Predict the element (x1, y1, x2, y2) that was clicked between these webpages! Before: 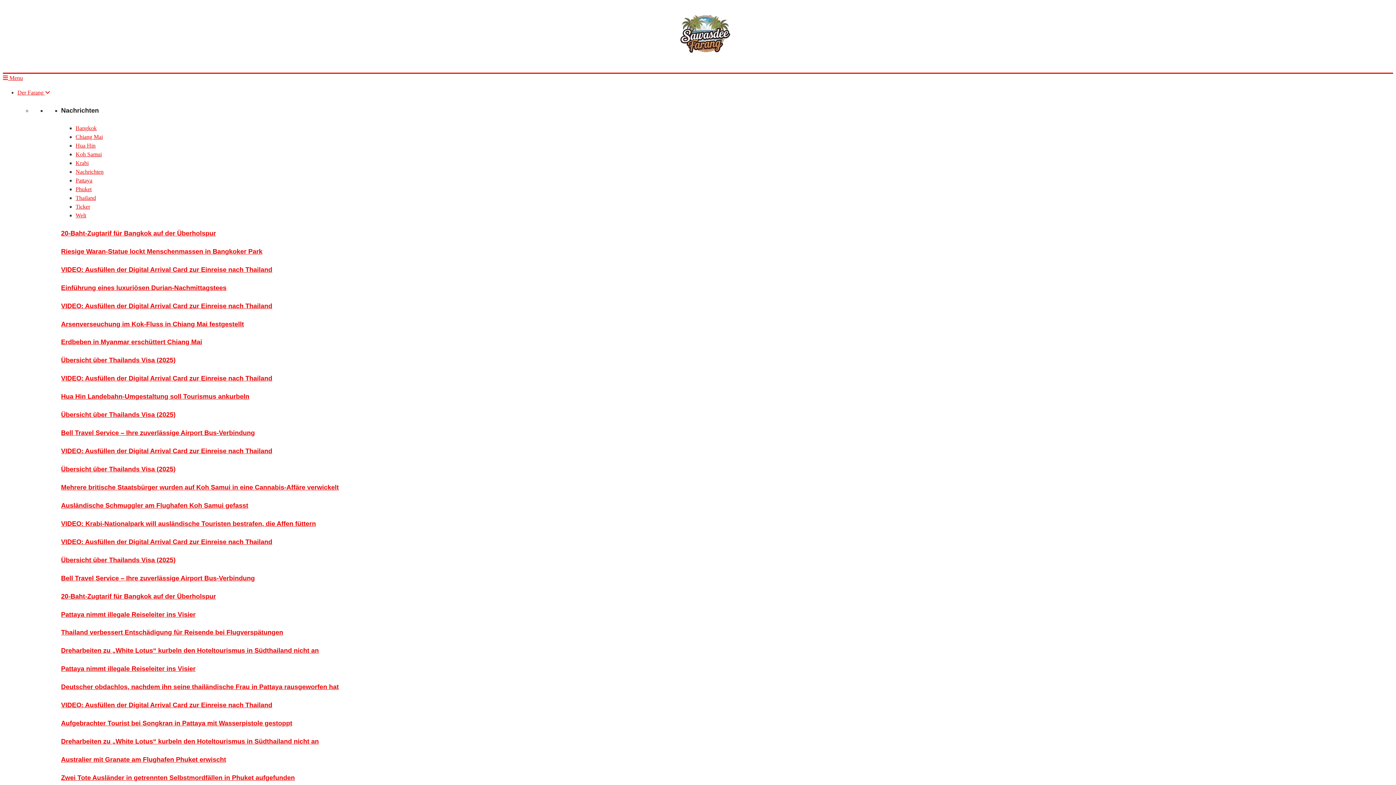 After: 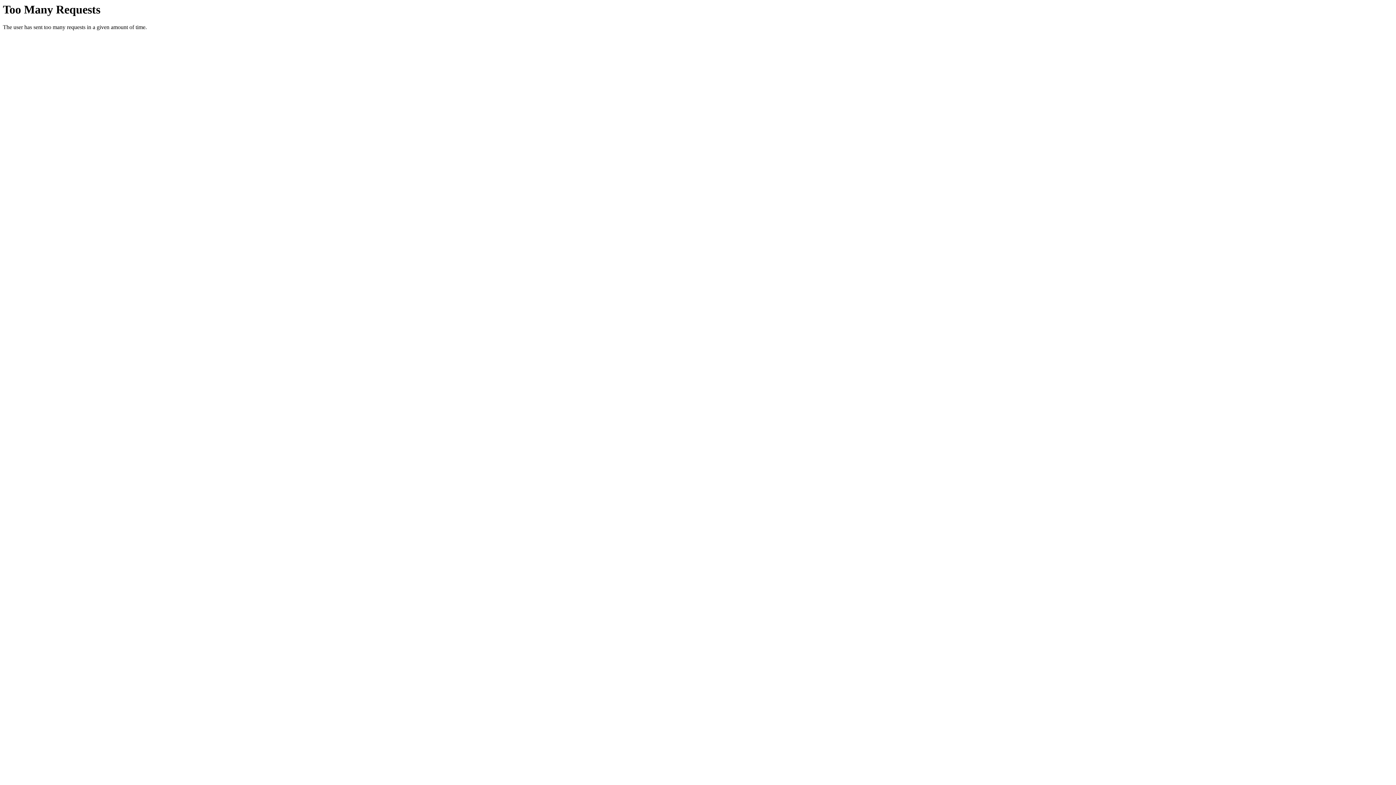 Action: bbox: (61, 611, 195, 618) label: Pattaya nimmt illegale Reiseleiter ins Visier